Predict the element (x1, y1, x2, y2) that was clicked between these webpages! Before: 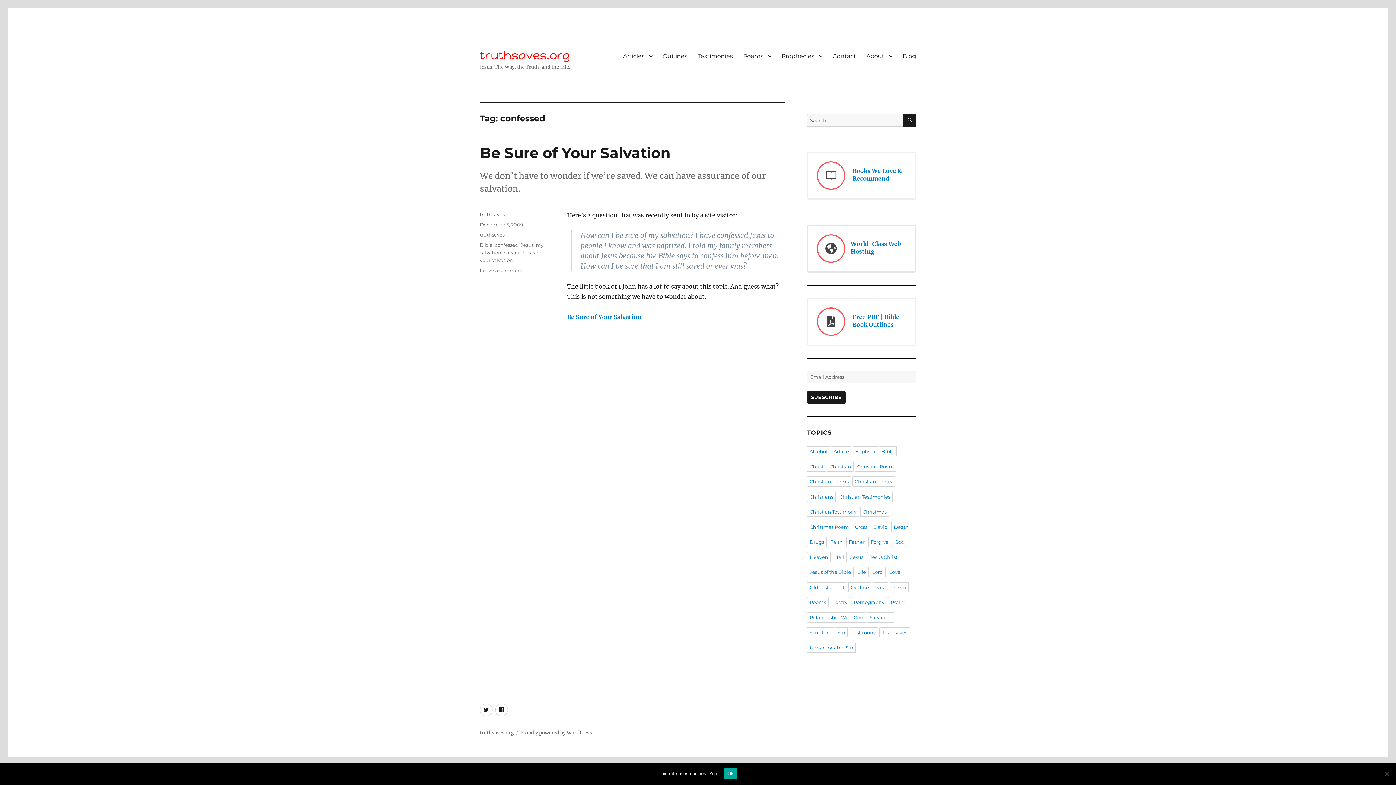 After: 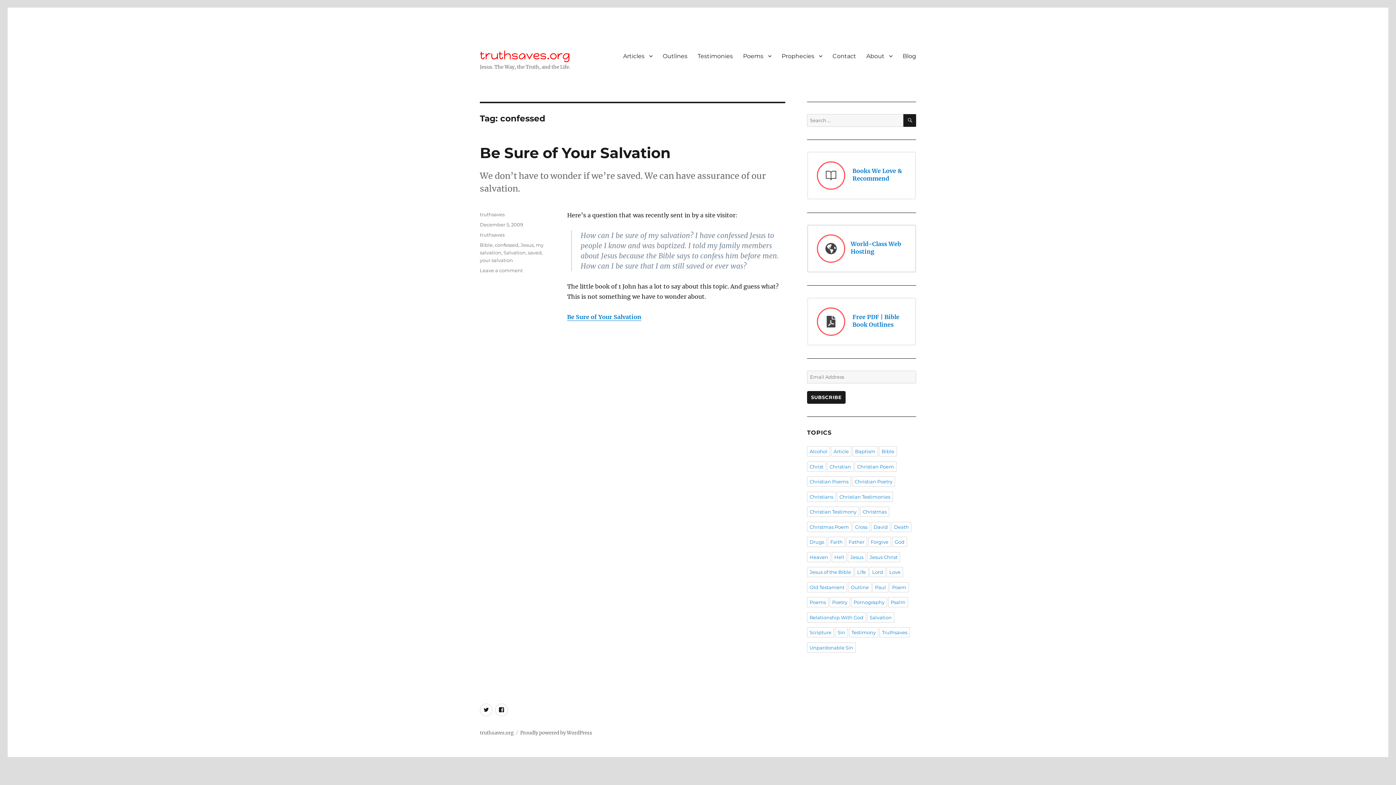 Action: label: Ok bbox: (723, 768, 737, 779)